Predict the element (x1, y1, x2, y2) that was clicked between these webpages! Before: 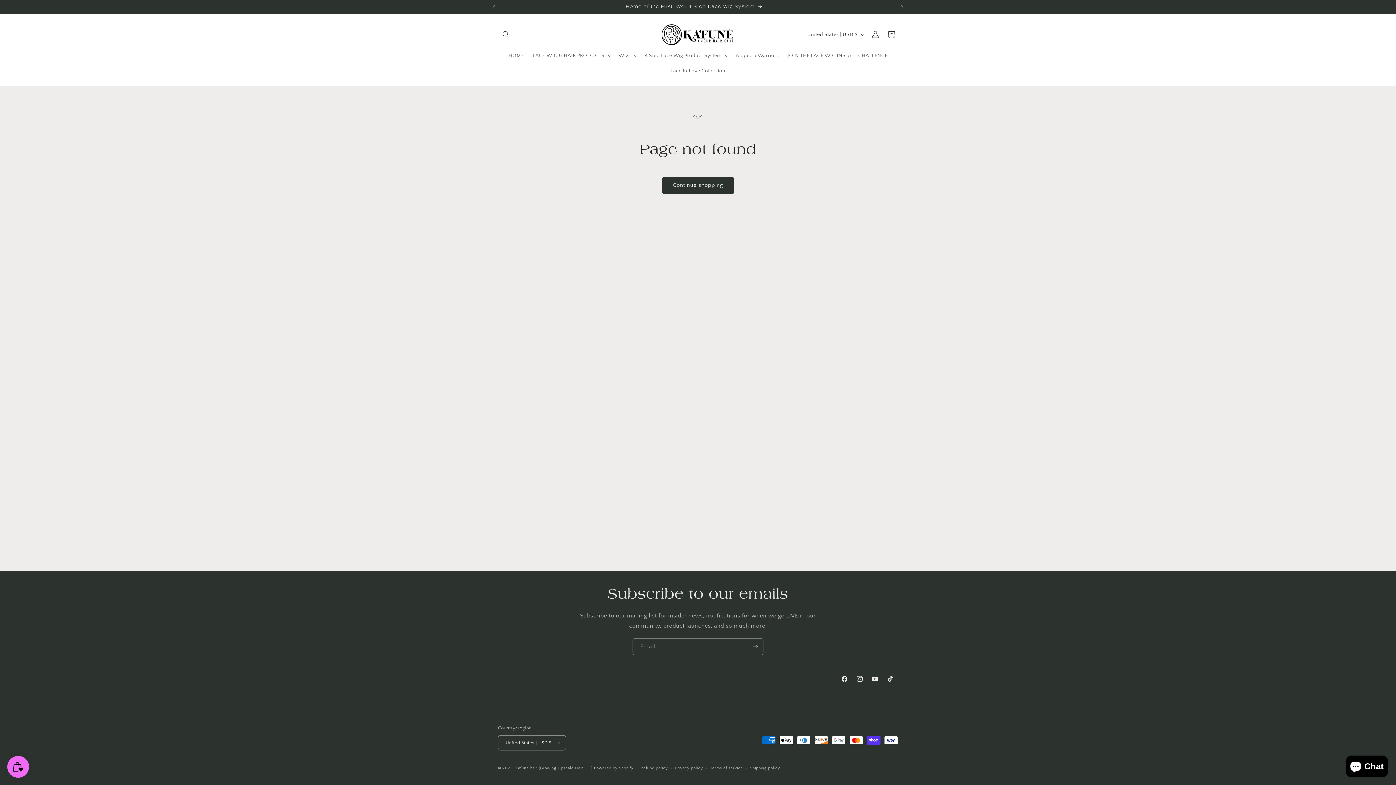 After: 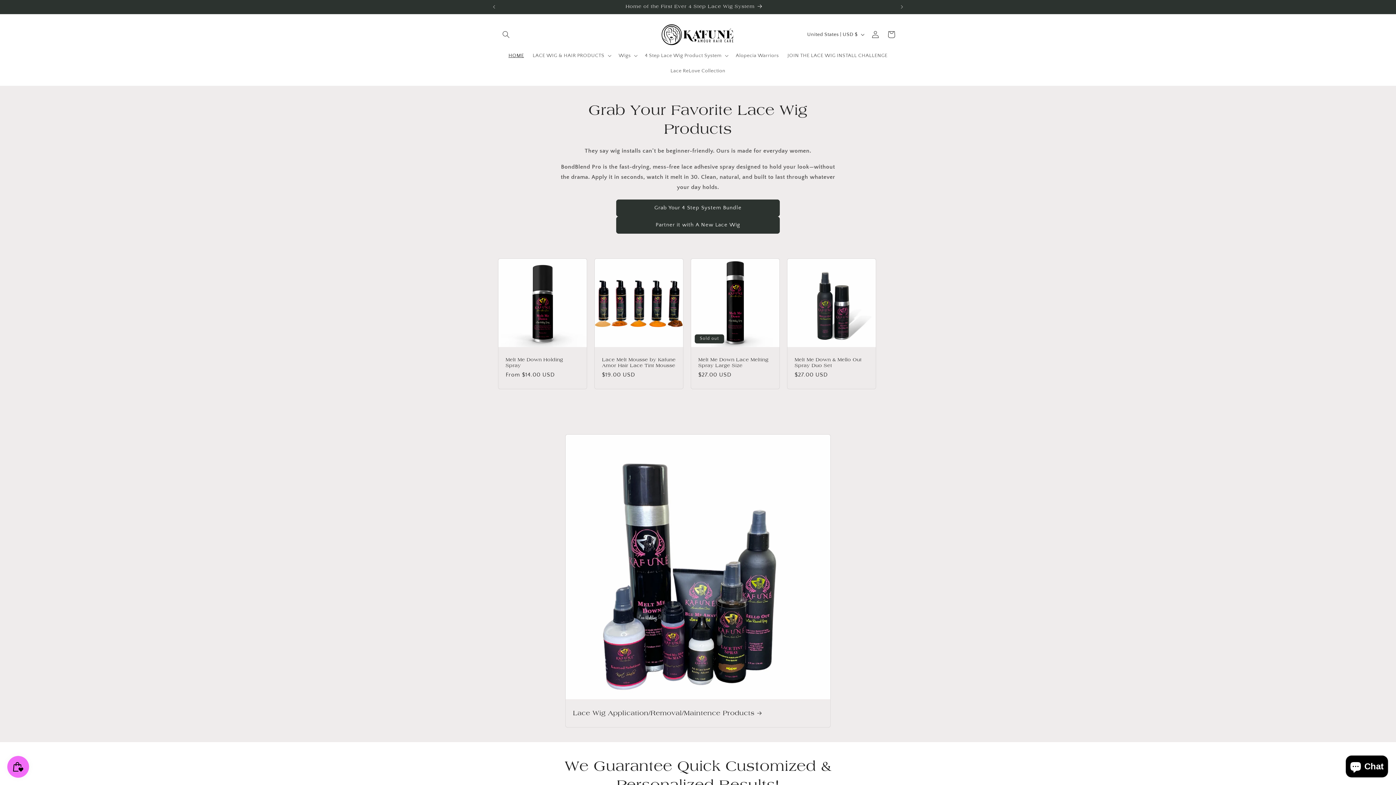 Action: bbox: (504, 47, 528, 63) label: HOME